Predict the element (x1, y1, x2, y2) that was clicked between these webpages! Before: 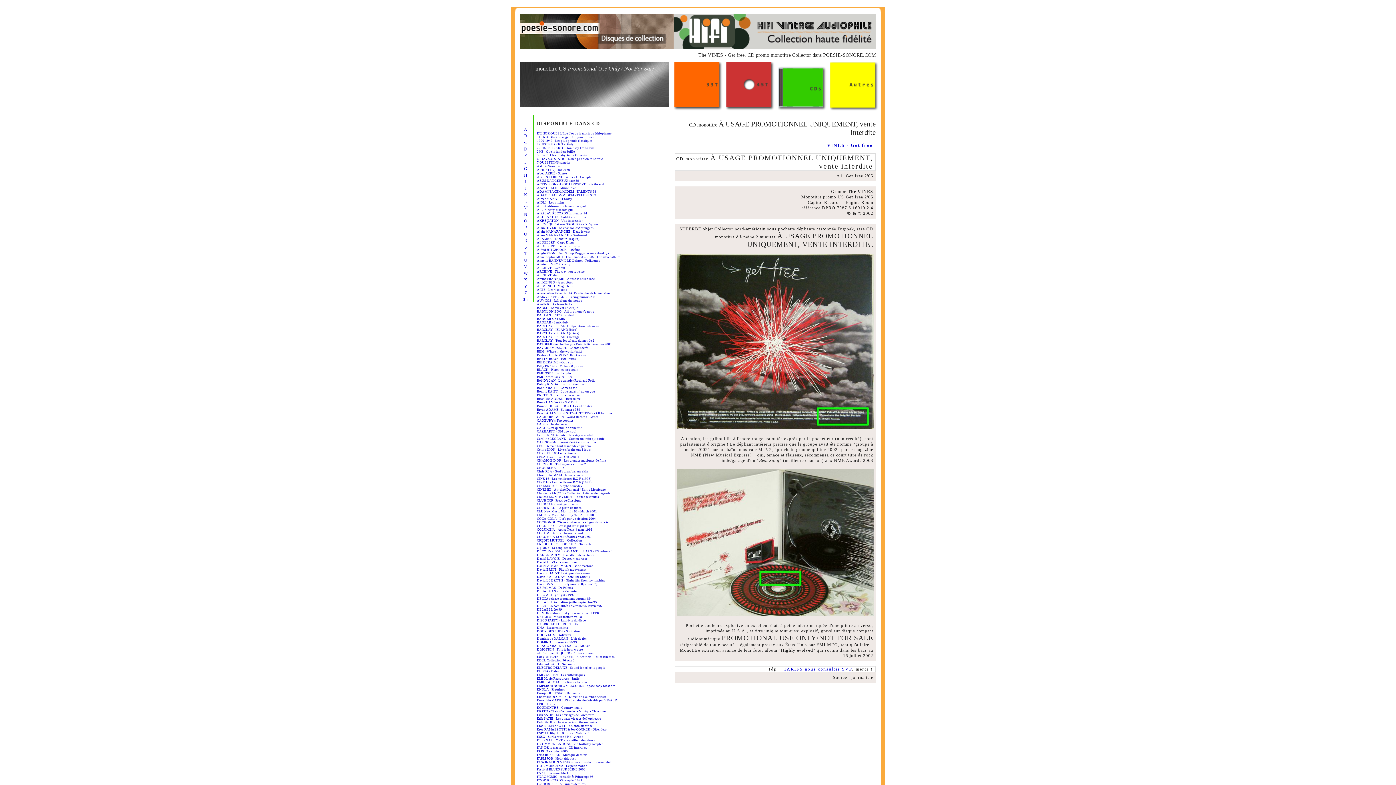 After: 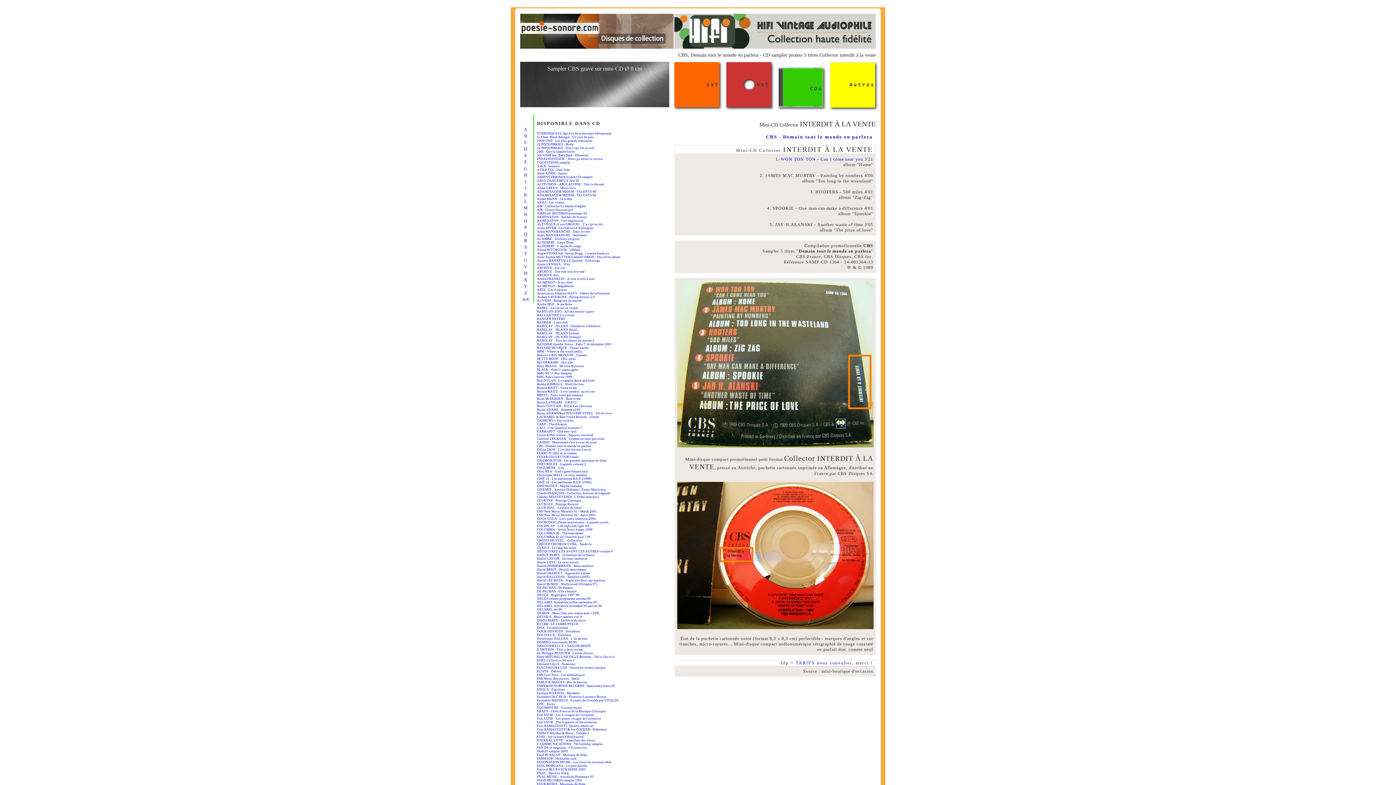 Action: label: CBS - Demain tout le monde en parlera bbox: (537, 444, 664, 448)